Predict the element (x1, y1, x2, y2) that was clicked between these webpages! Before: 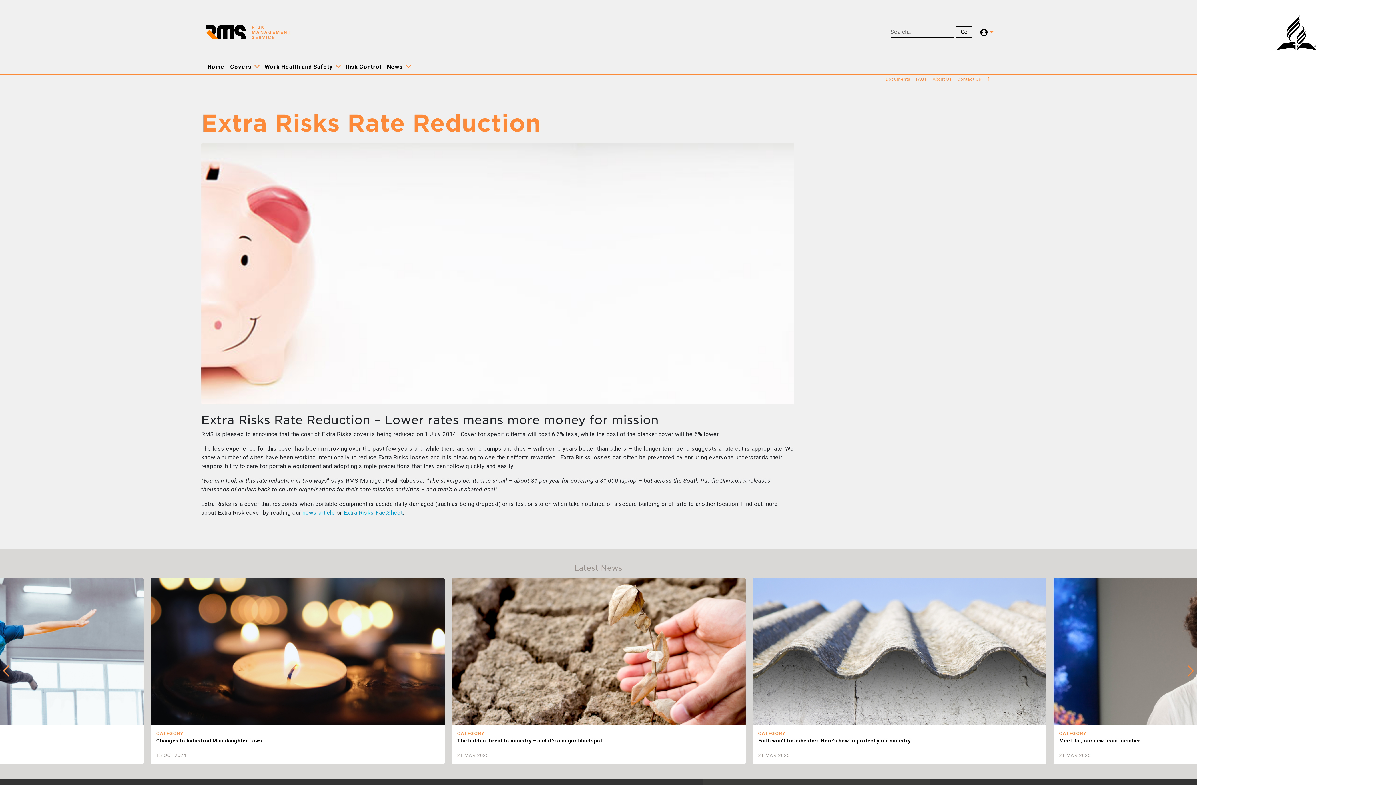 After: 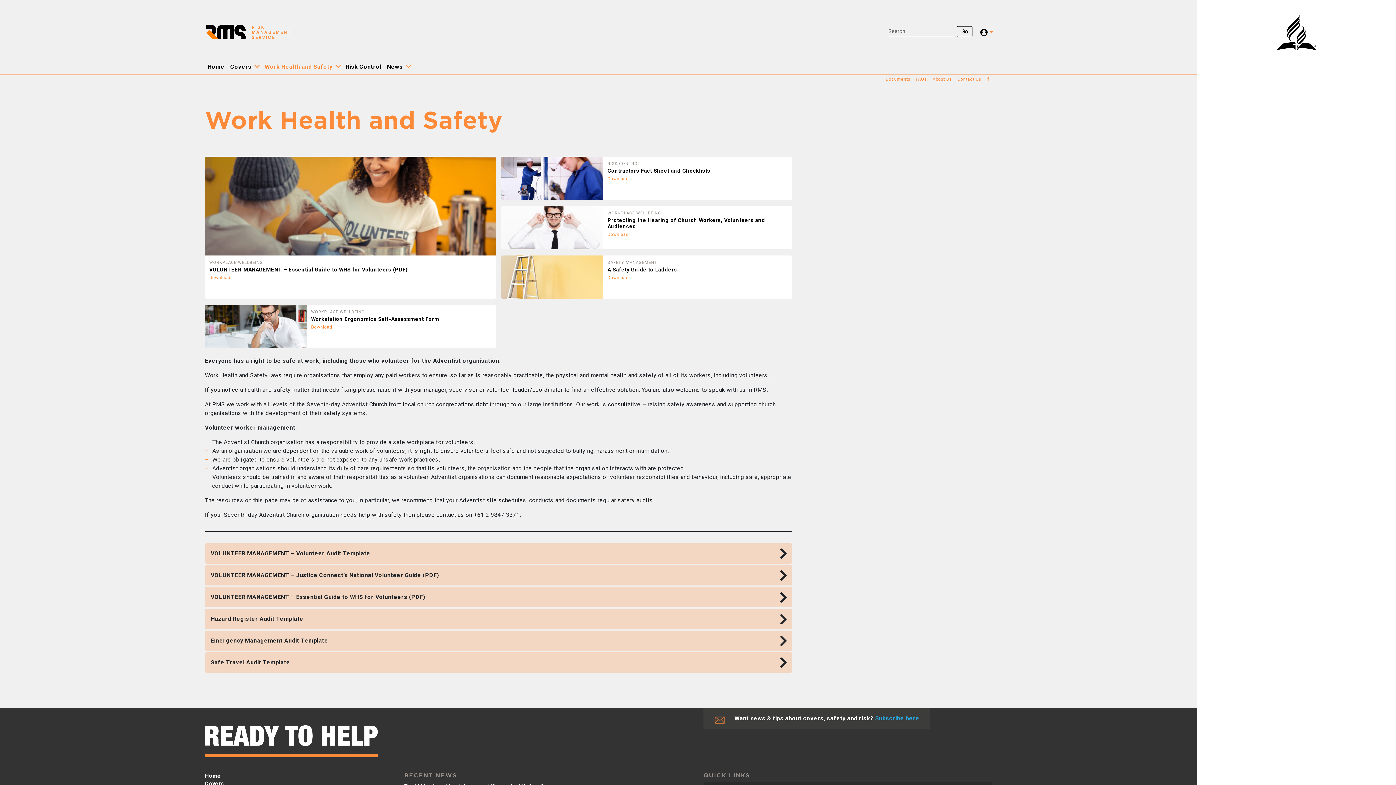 Action: label: Work Health and Safety bbox: (261, 59, 342, 74)